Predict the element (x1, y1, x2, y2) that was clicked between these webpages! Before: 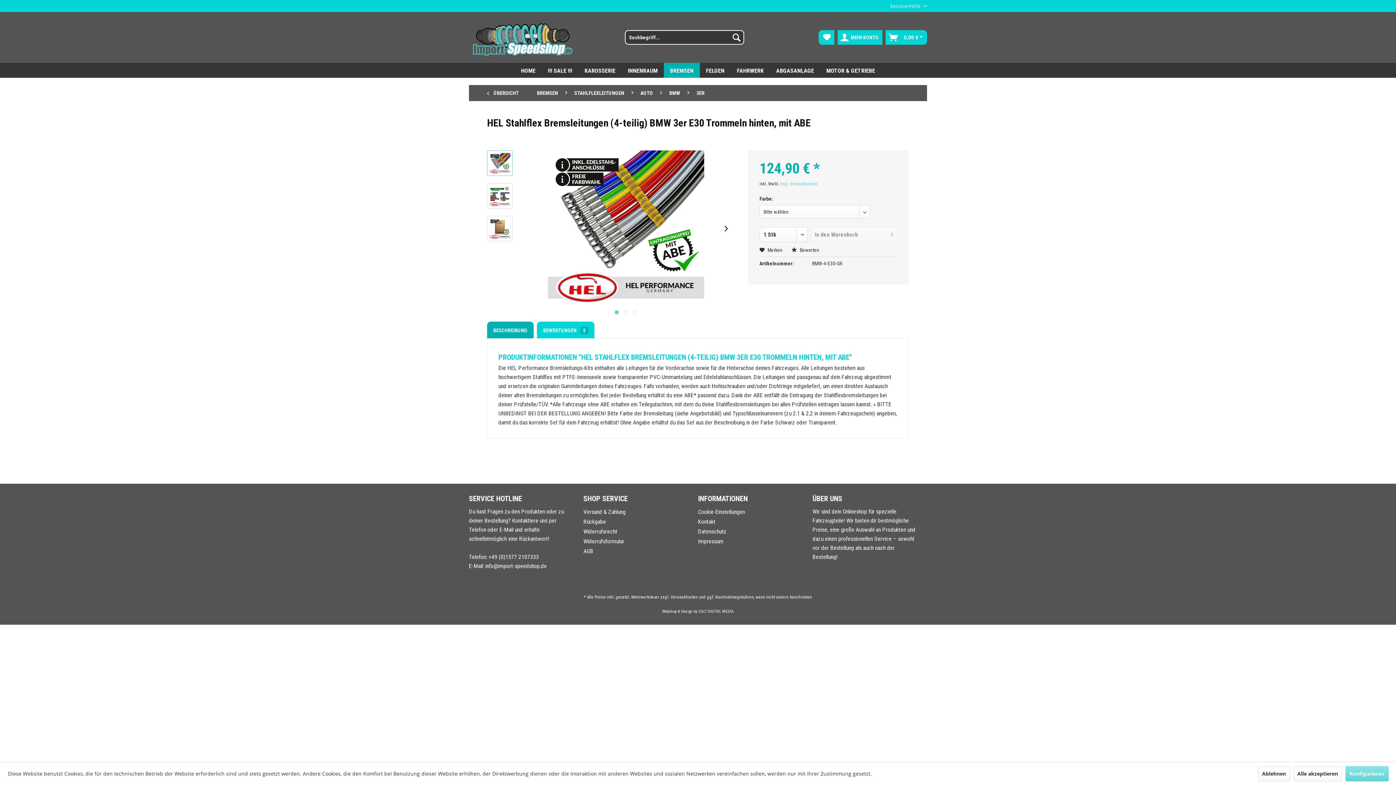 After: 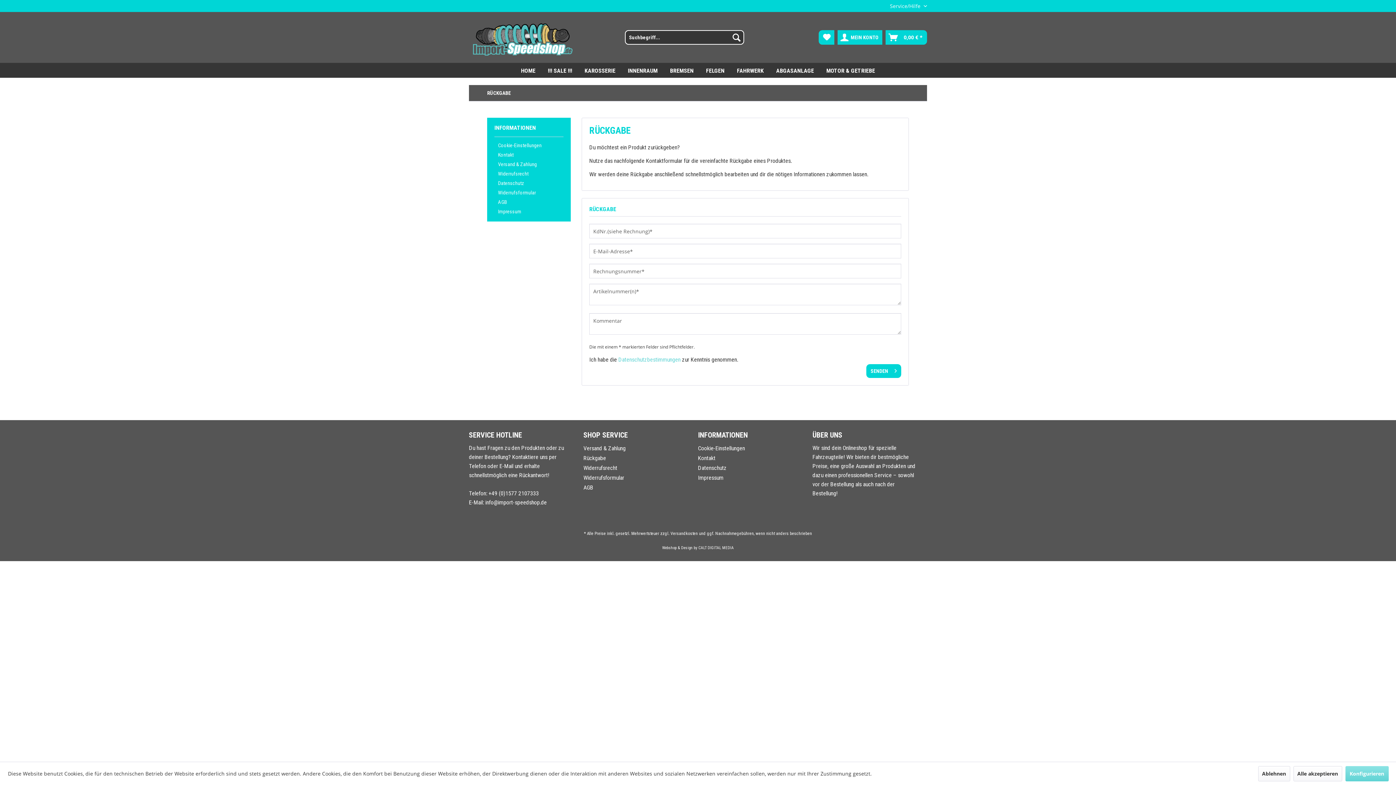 Action: label: Rückgabe bbox: (583, 517, 687, 526)